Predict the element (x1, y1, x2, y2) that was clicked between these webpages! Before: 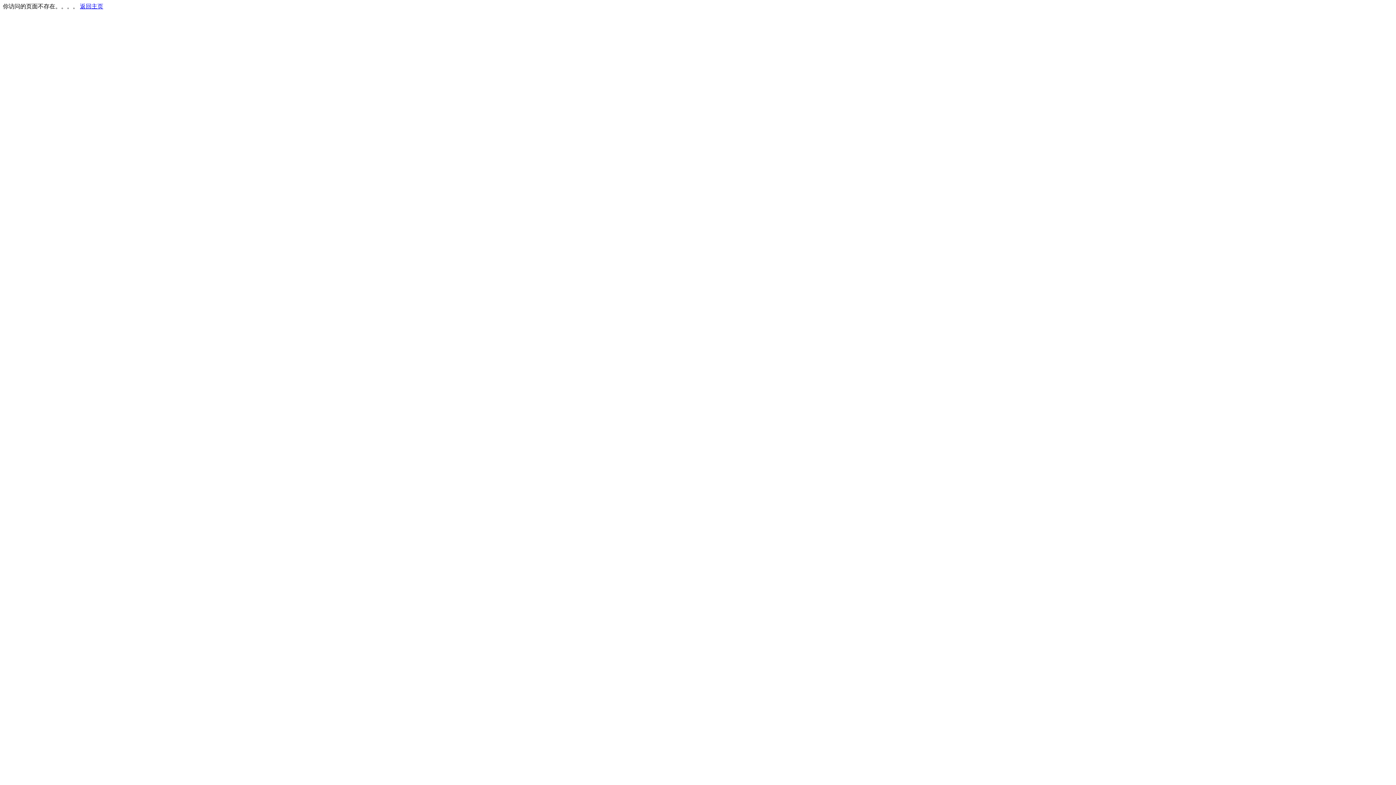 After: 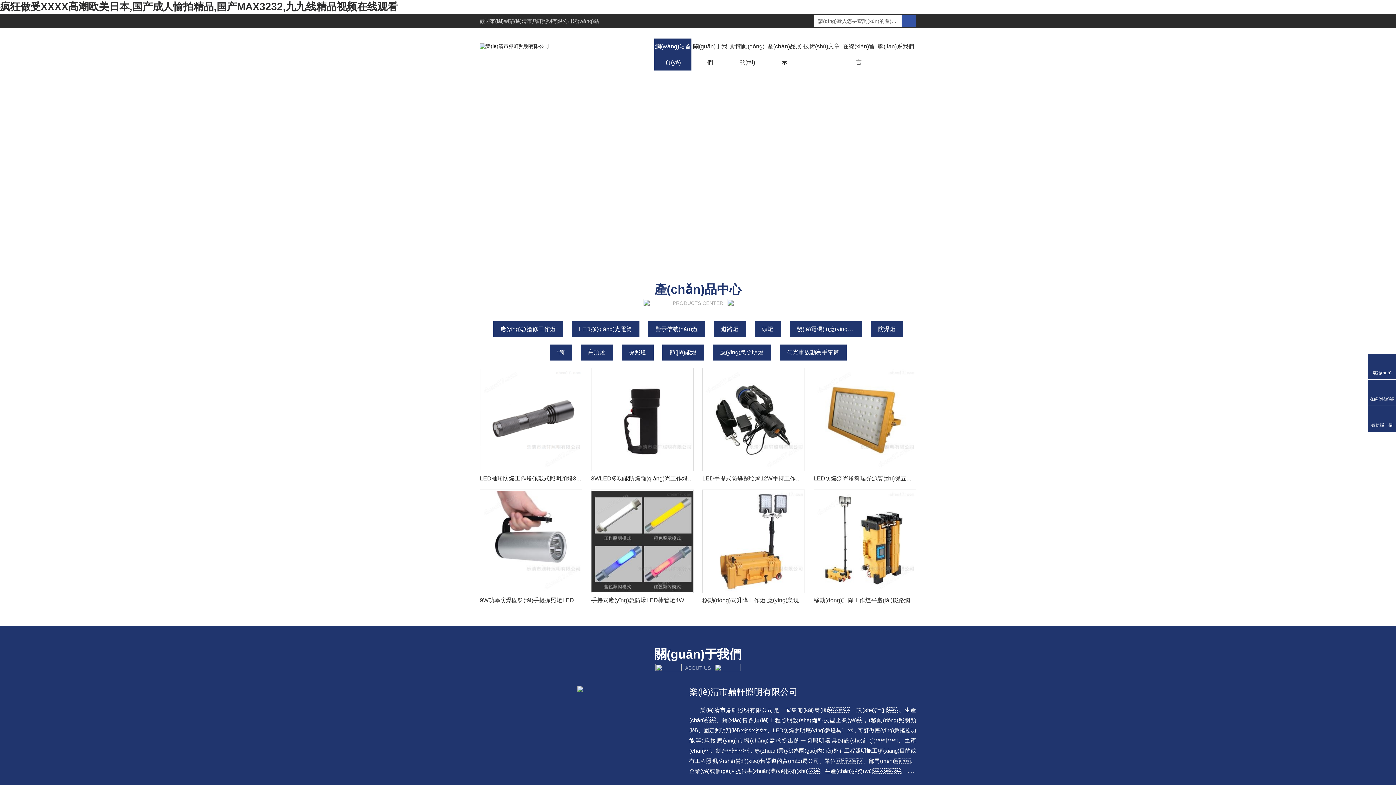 Action: label: 返回主页 bbox: (80, 3, 103, 9)